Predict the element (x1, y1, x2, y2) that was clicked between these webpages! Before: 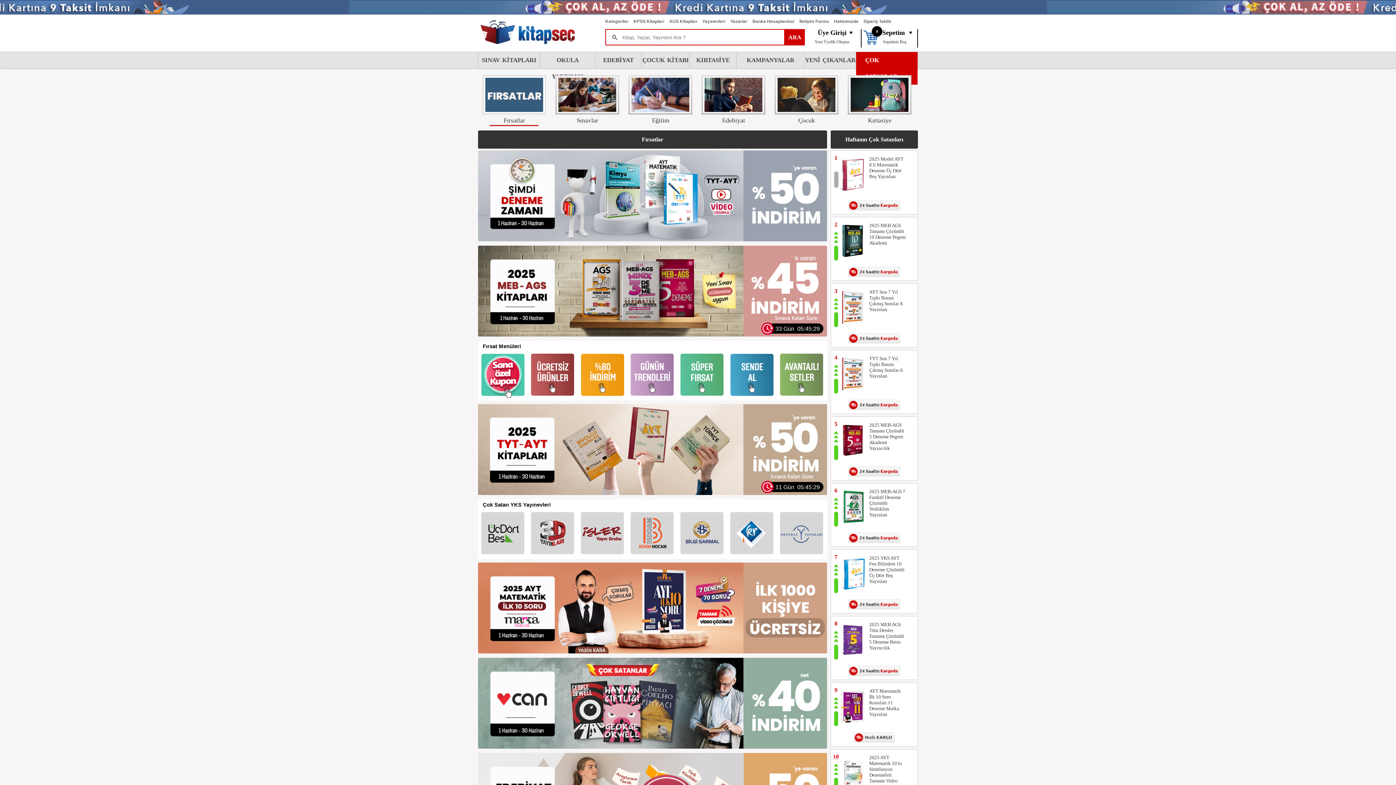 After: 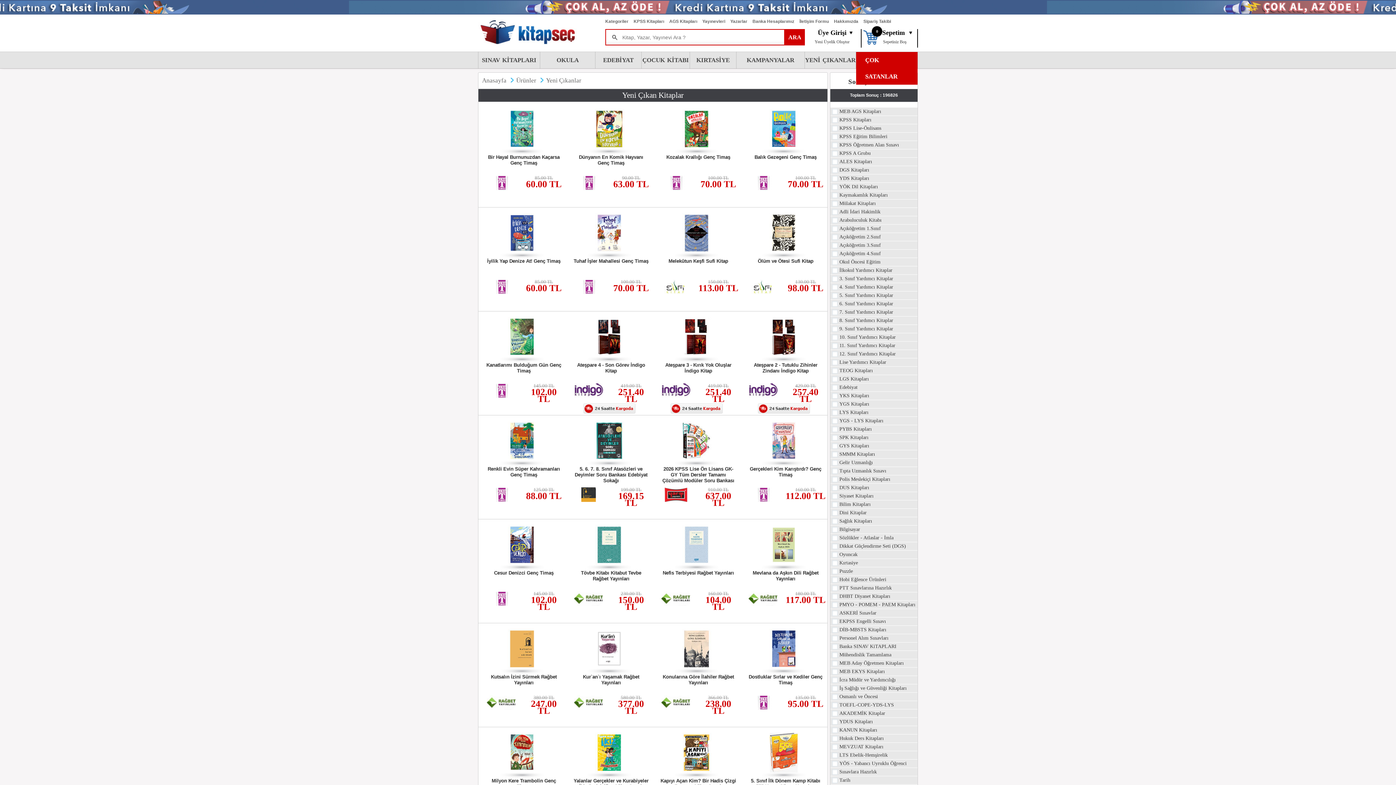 Action: label: YENİ ÇIKANLAR bbox: (805, 52, 856, 68)